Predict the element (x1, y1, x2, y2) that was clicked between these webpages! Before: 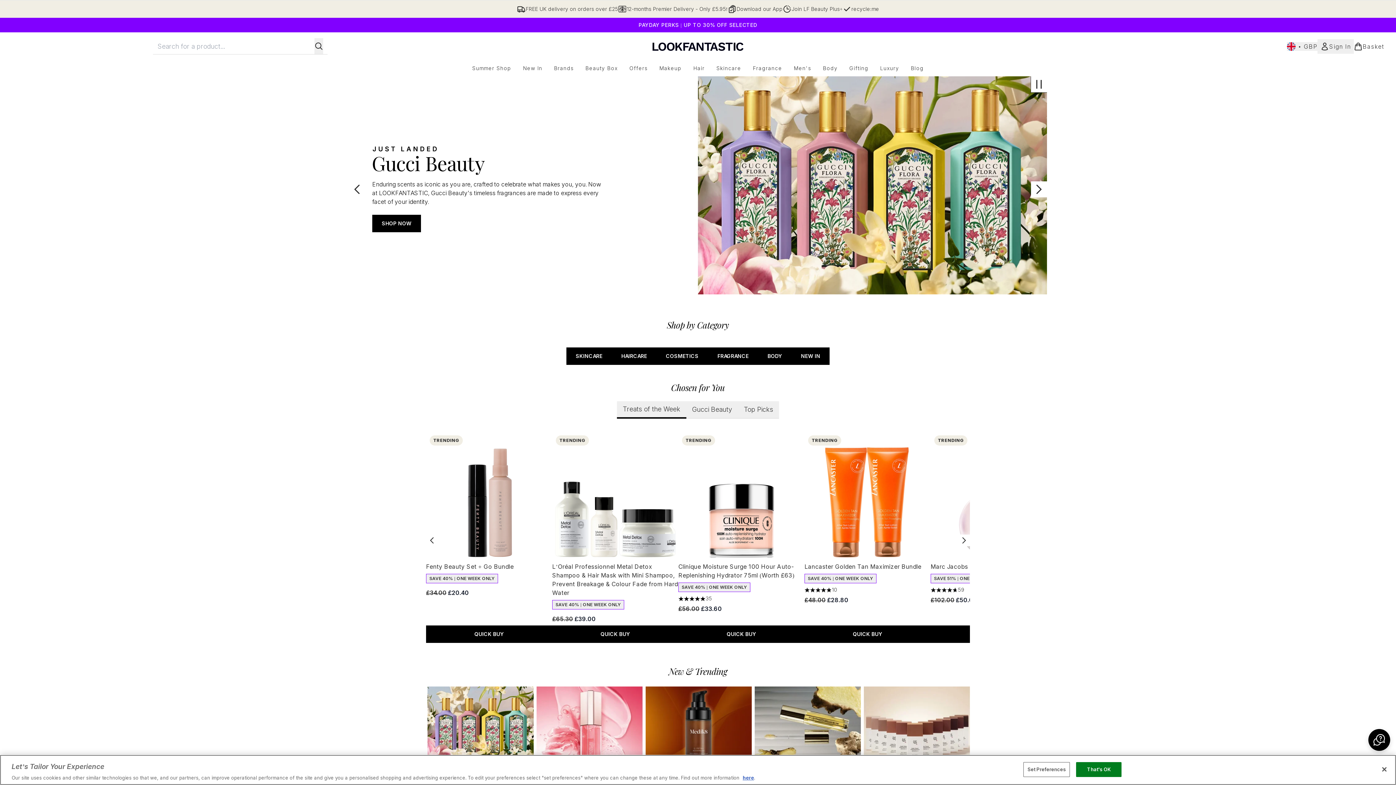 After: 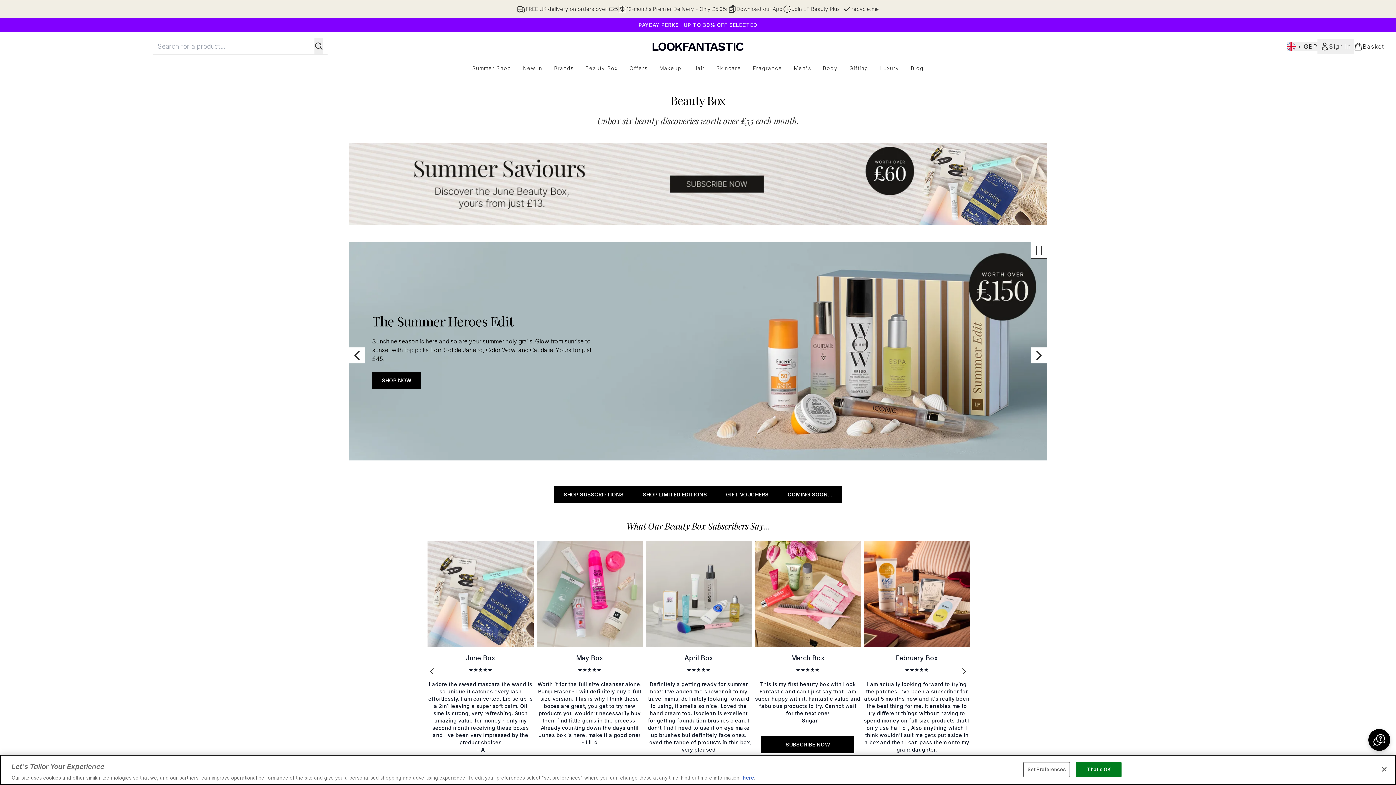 Action: bbox: (579, 64, 623, 72) label: Beauty Box